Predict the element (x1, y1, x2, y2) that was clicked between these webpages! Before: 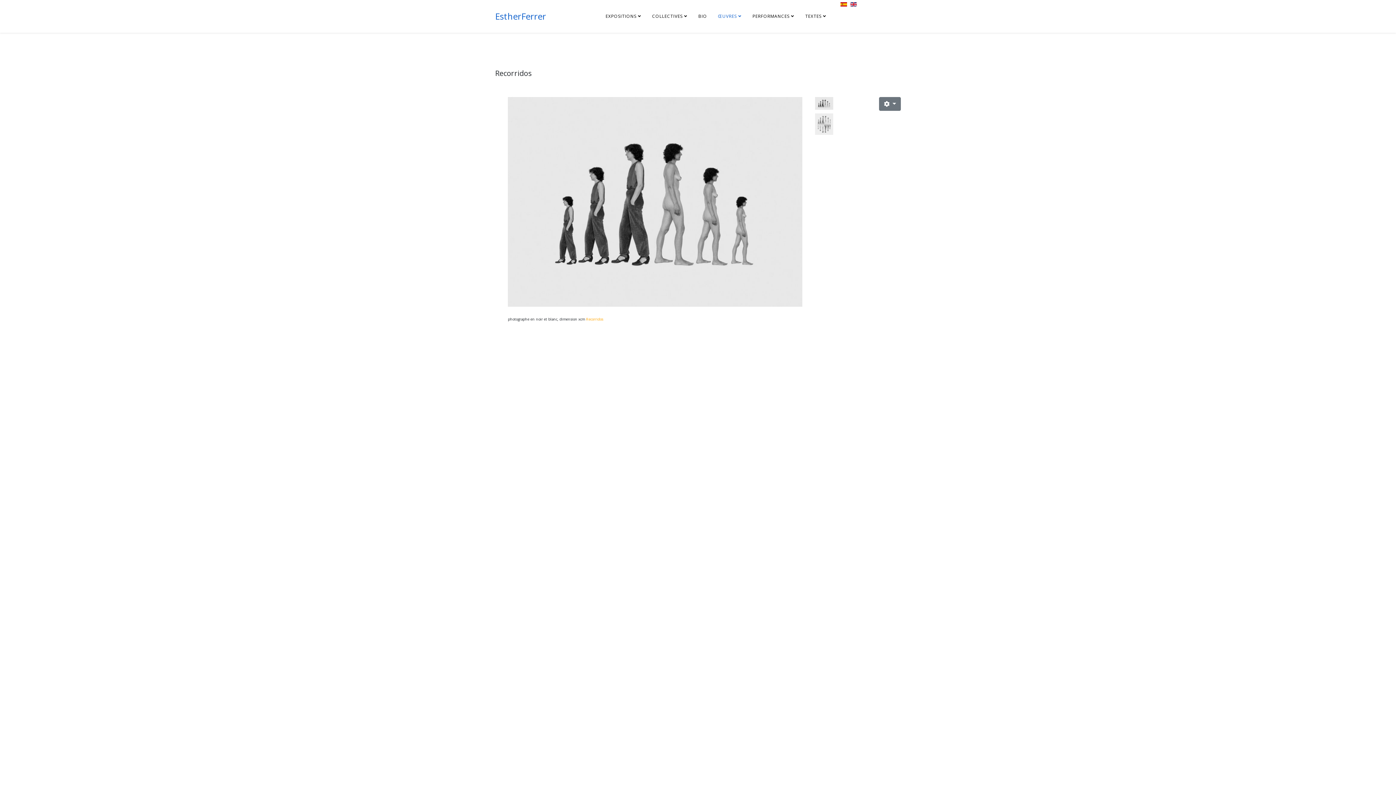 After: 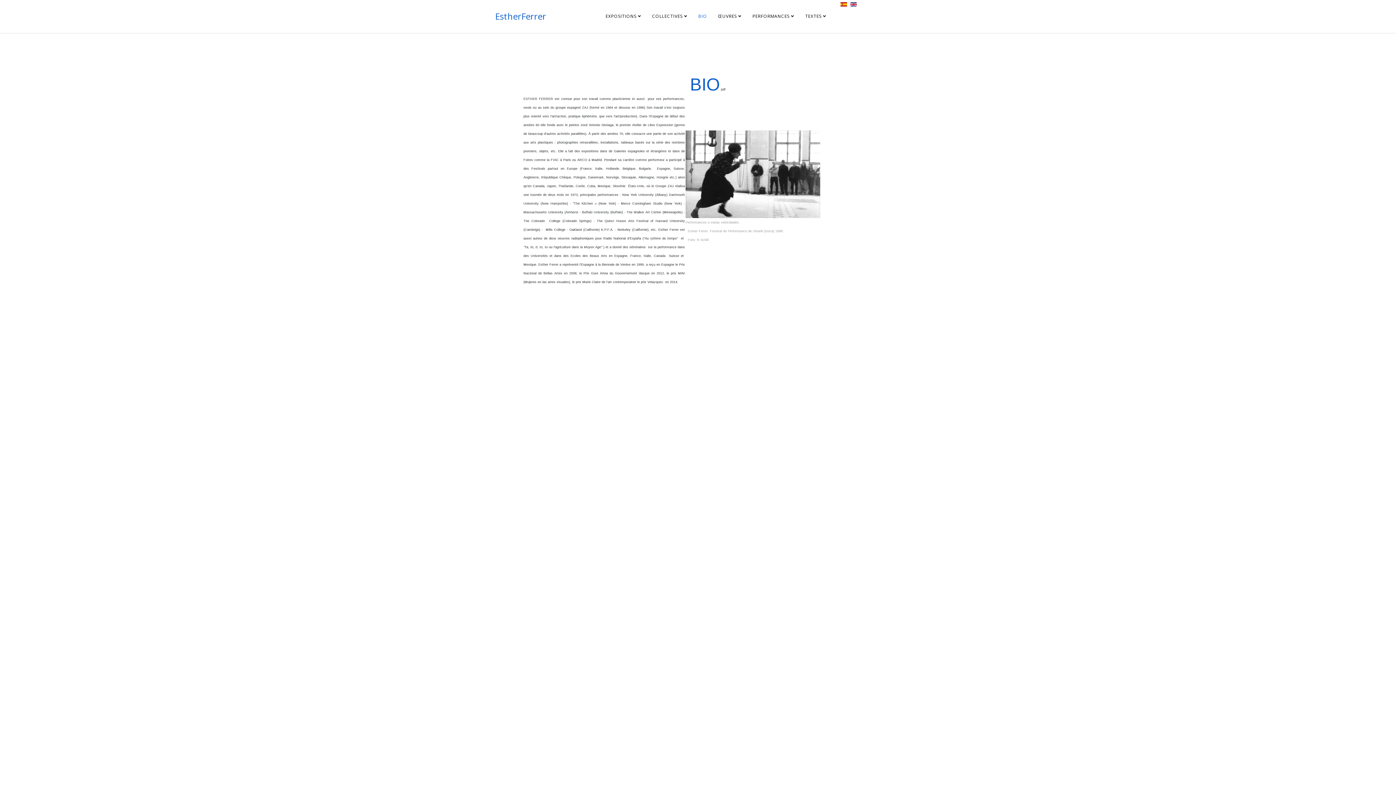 Action: bbox: (693, 0, 712, 32) label: BIO